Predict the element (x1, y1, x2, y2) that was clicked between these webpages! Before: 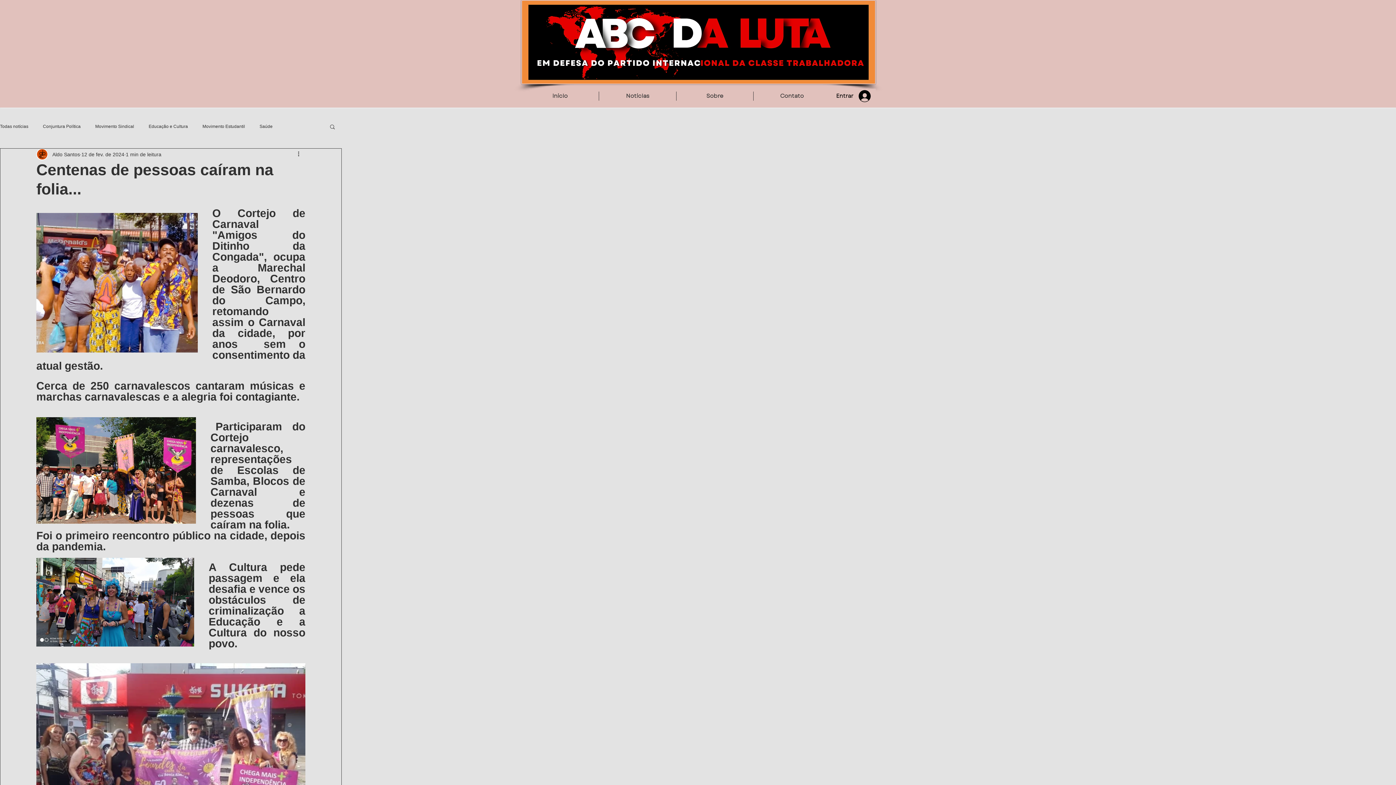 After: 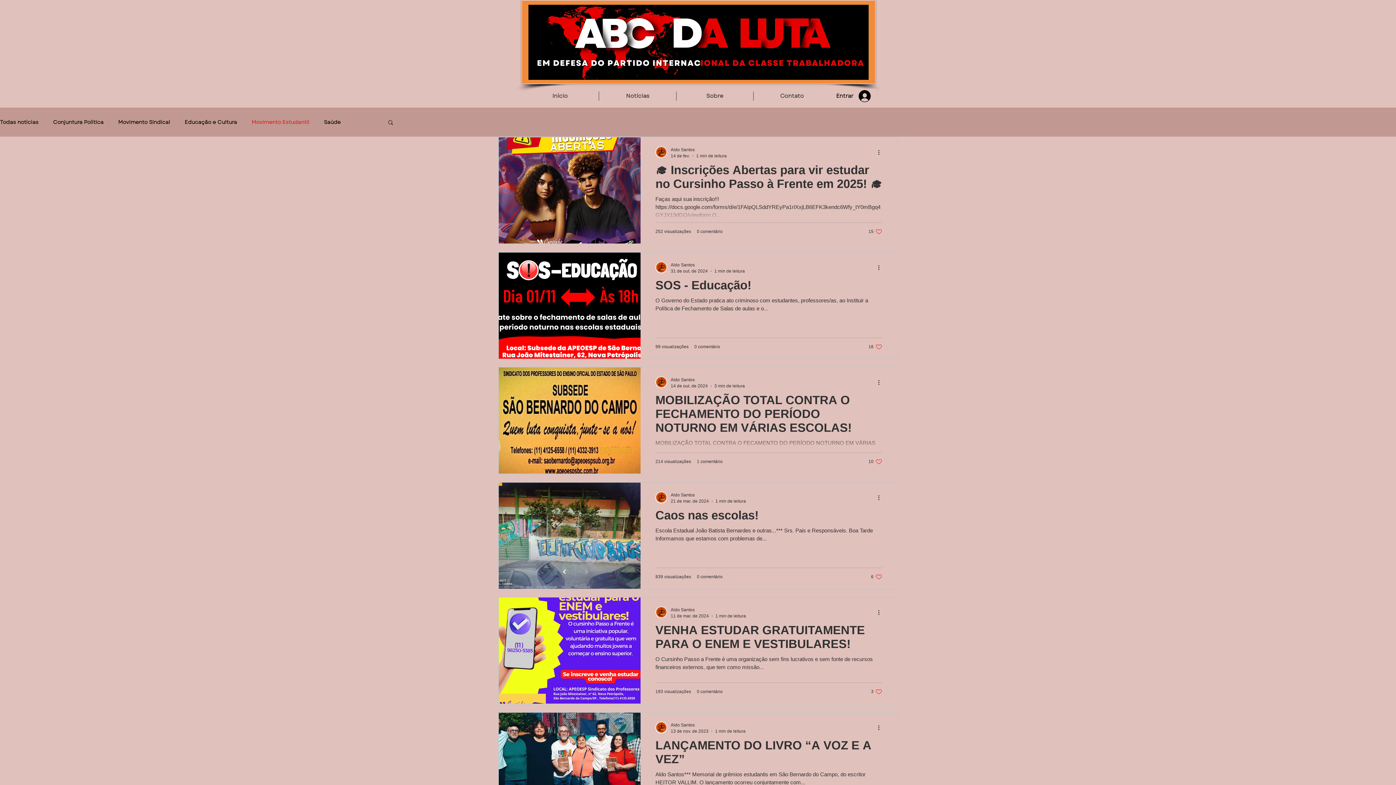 Action: bbox: (202, 123, 245, 129) label: Movimento Estudantil